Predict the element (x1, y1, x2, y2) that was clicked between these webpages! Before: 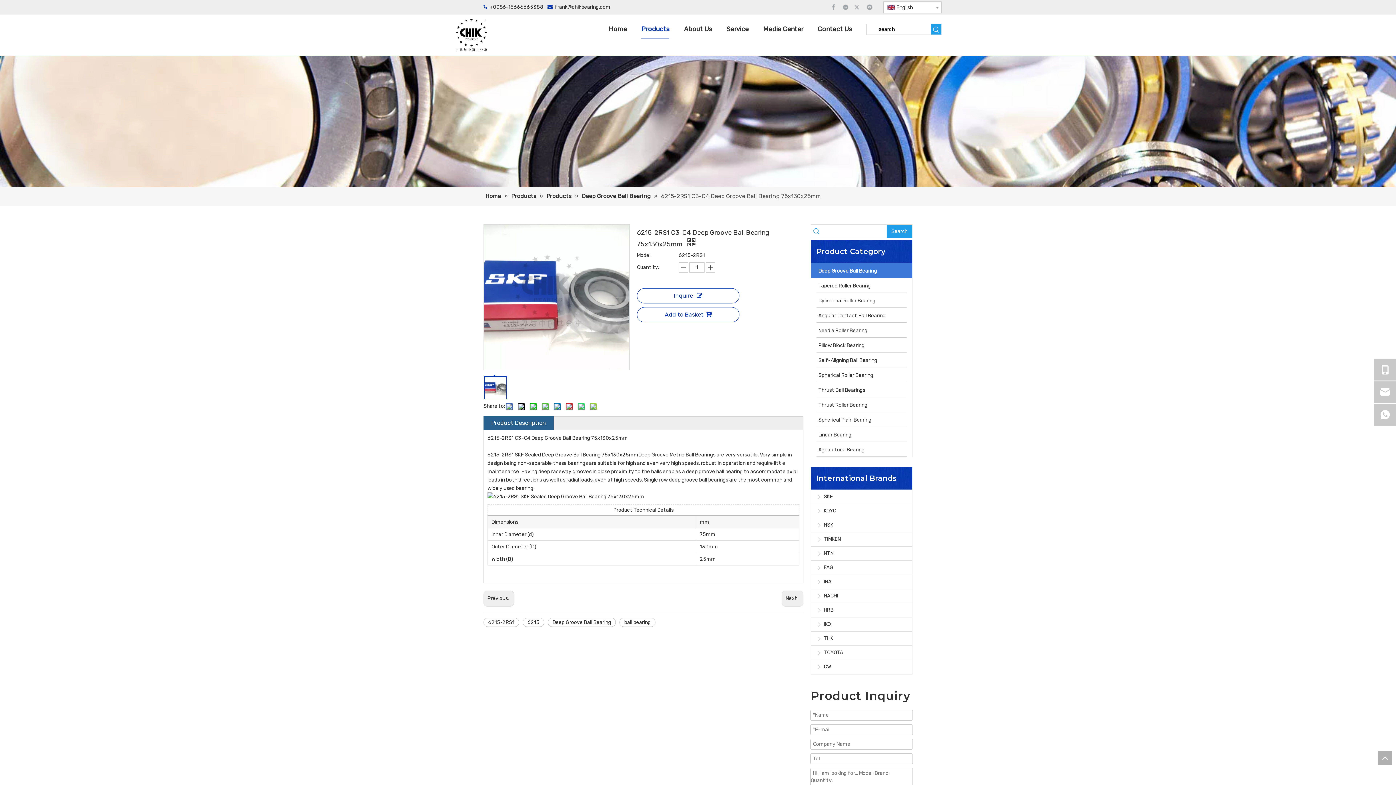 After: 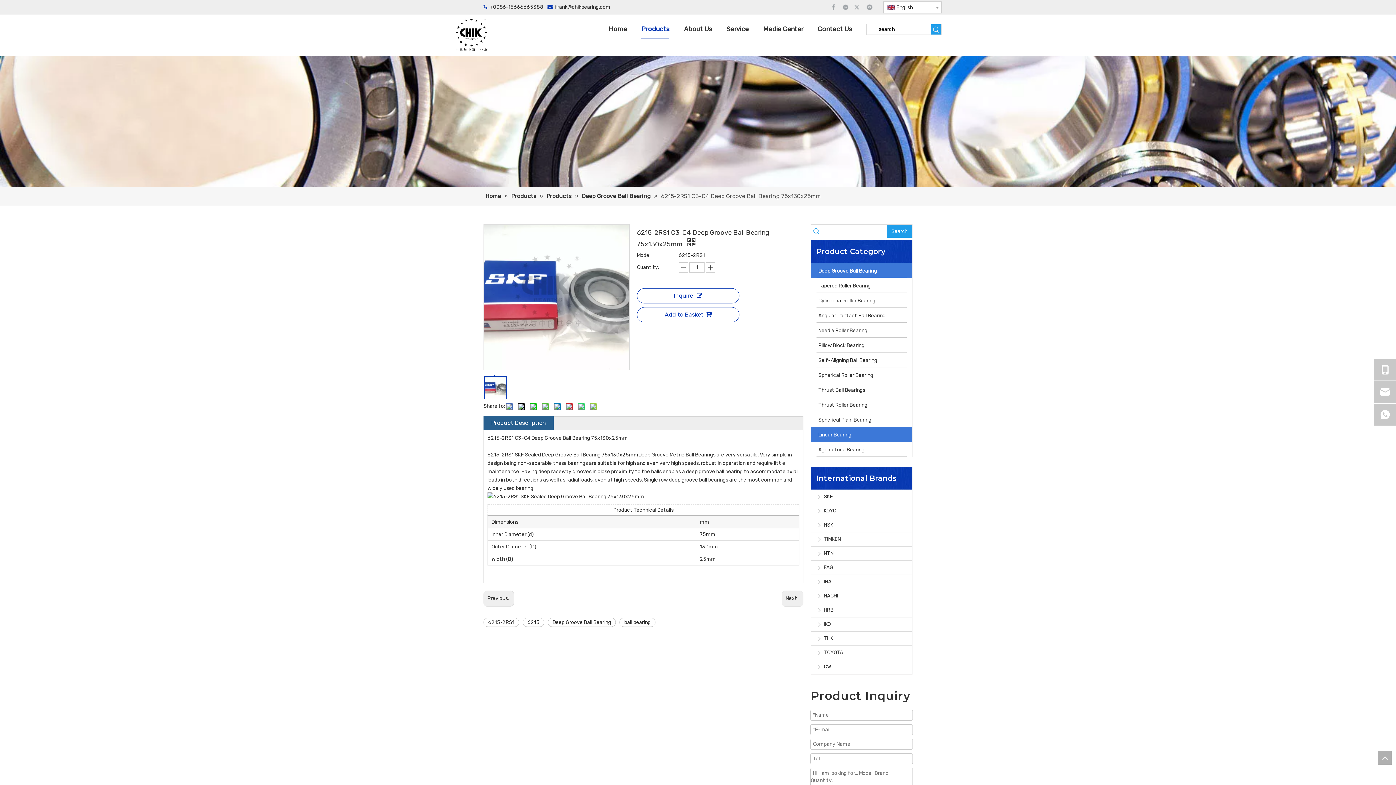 Action: label: Linear Bearing bbox: (811, 427, 912, 442)